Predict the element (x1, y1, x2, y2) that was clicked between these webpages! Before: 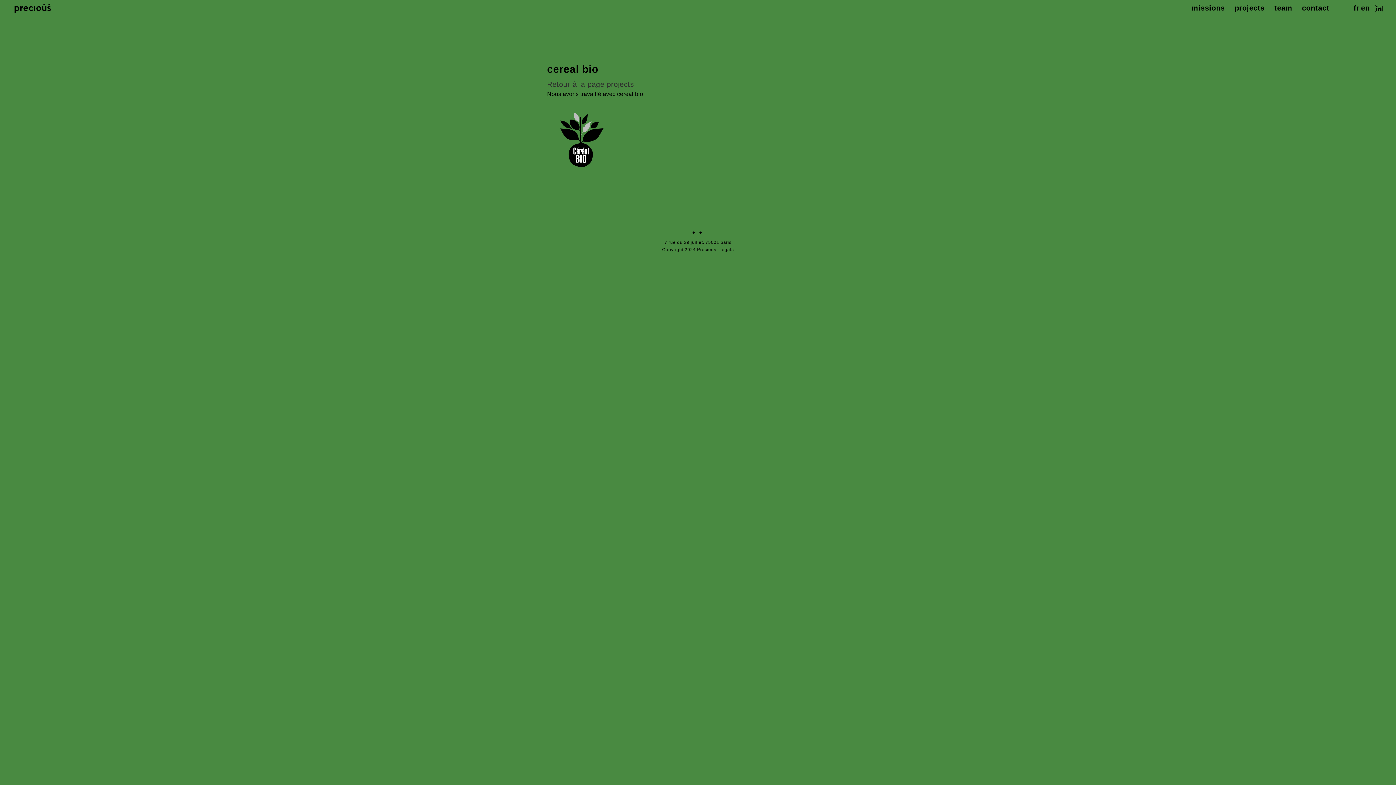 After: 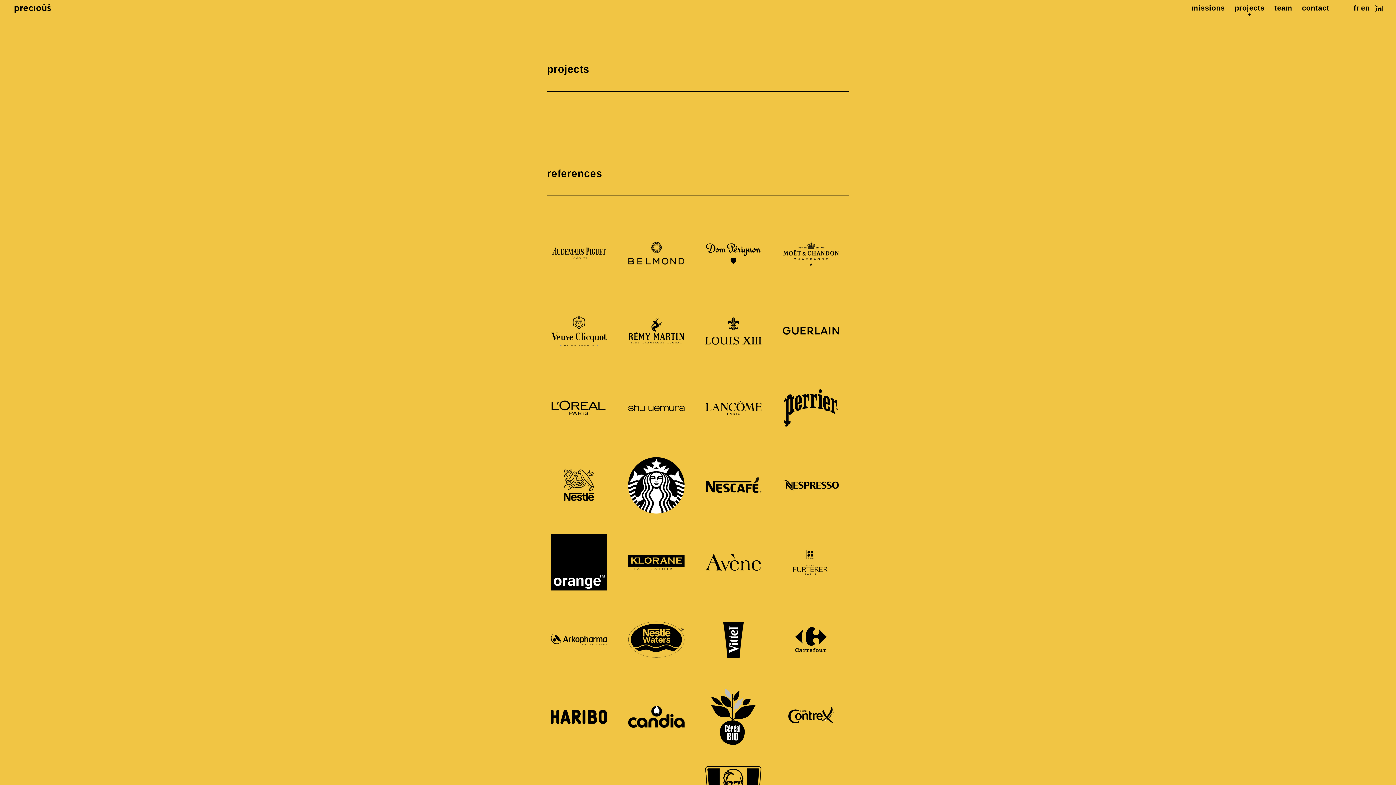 Action: bbox: (1231, 4, 1268, 12) label: projects